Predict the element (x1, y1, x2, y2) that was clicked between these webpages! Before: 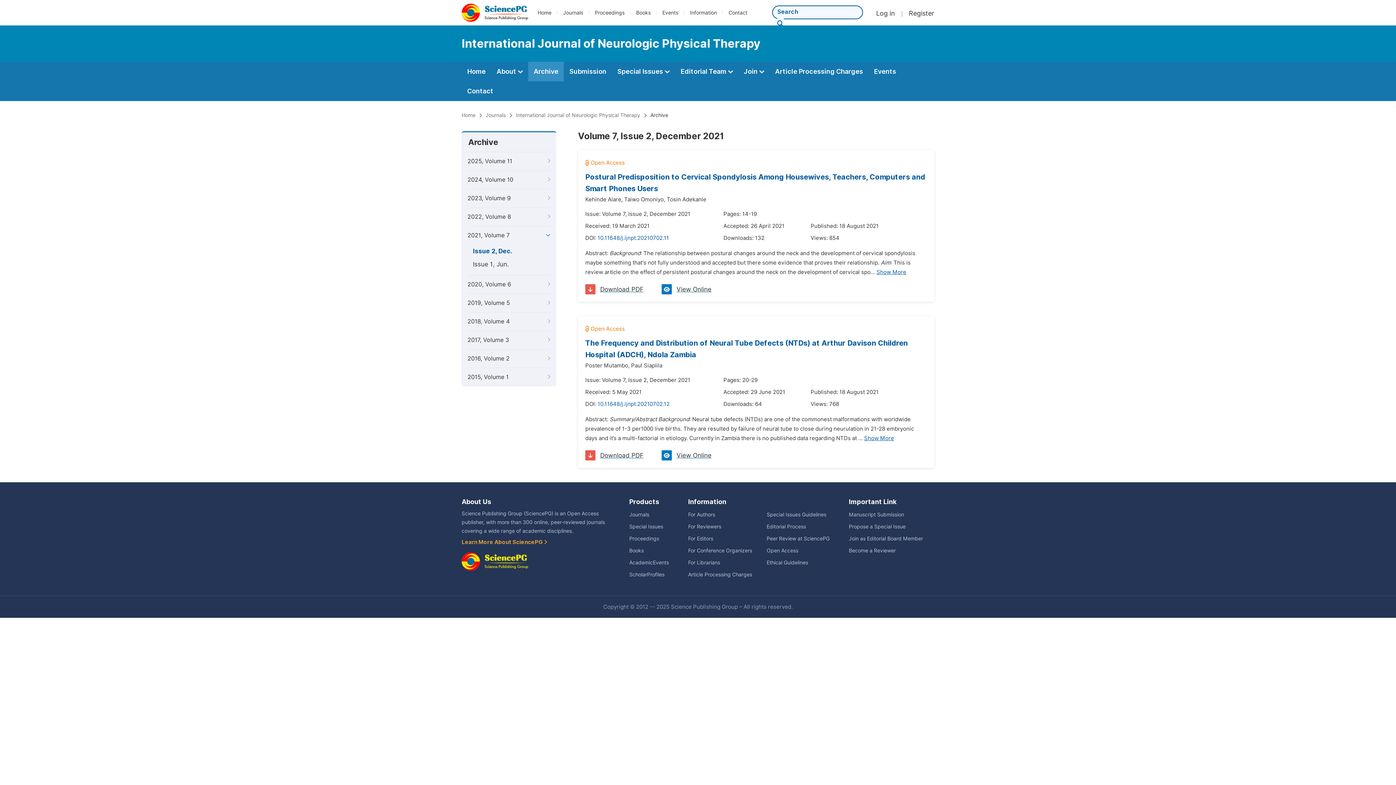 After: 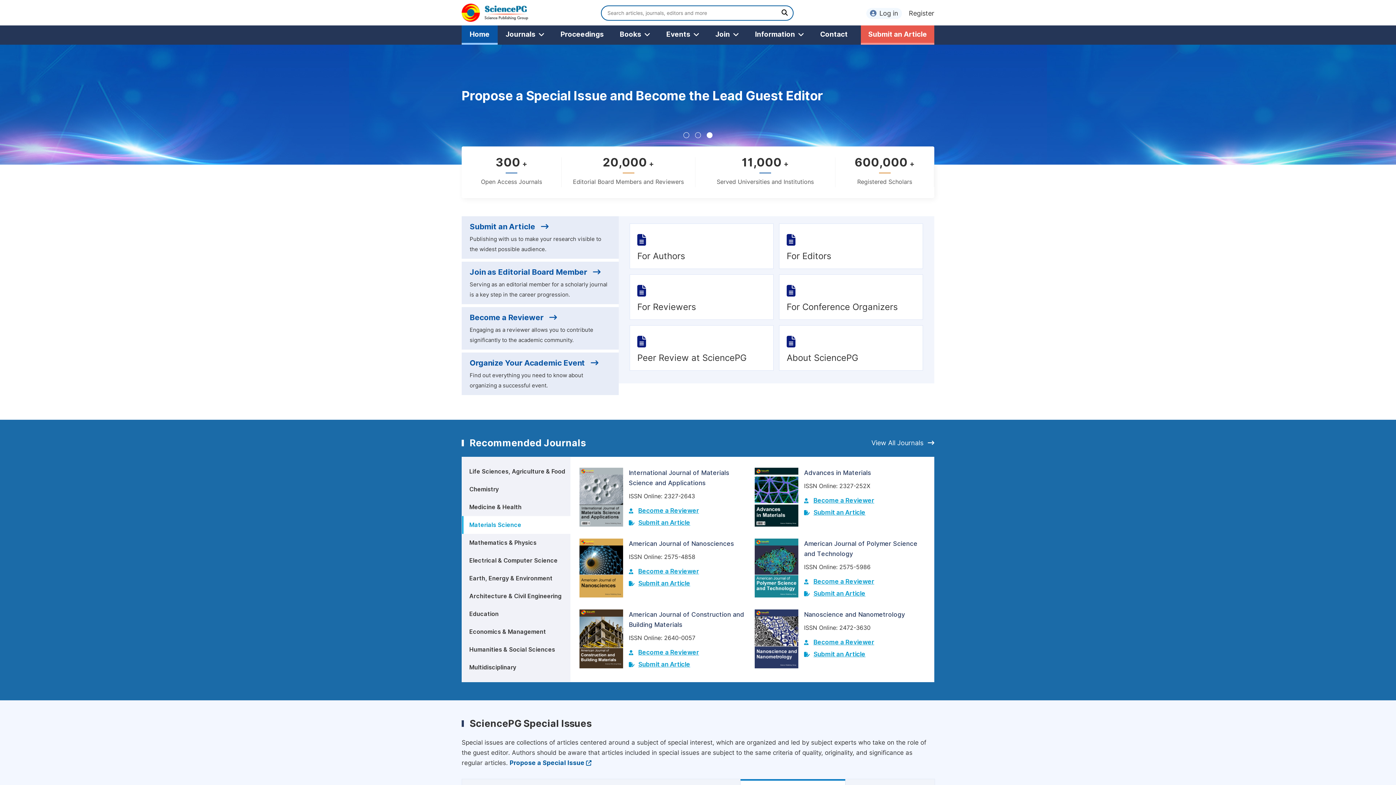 Action: bbox: (461, 8, 528, 15)